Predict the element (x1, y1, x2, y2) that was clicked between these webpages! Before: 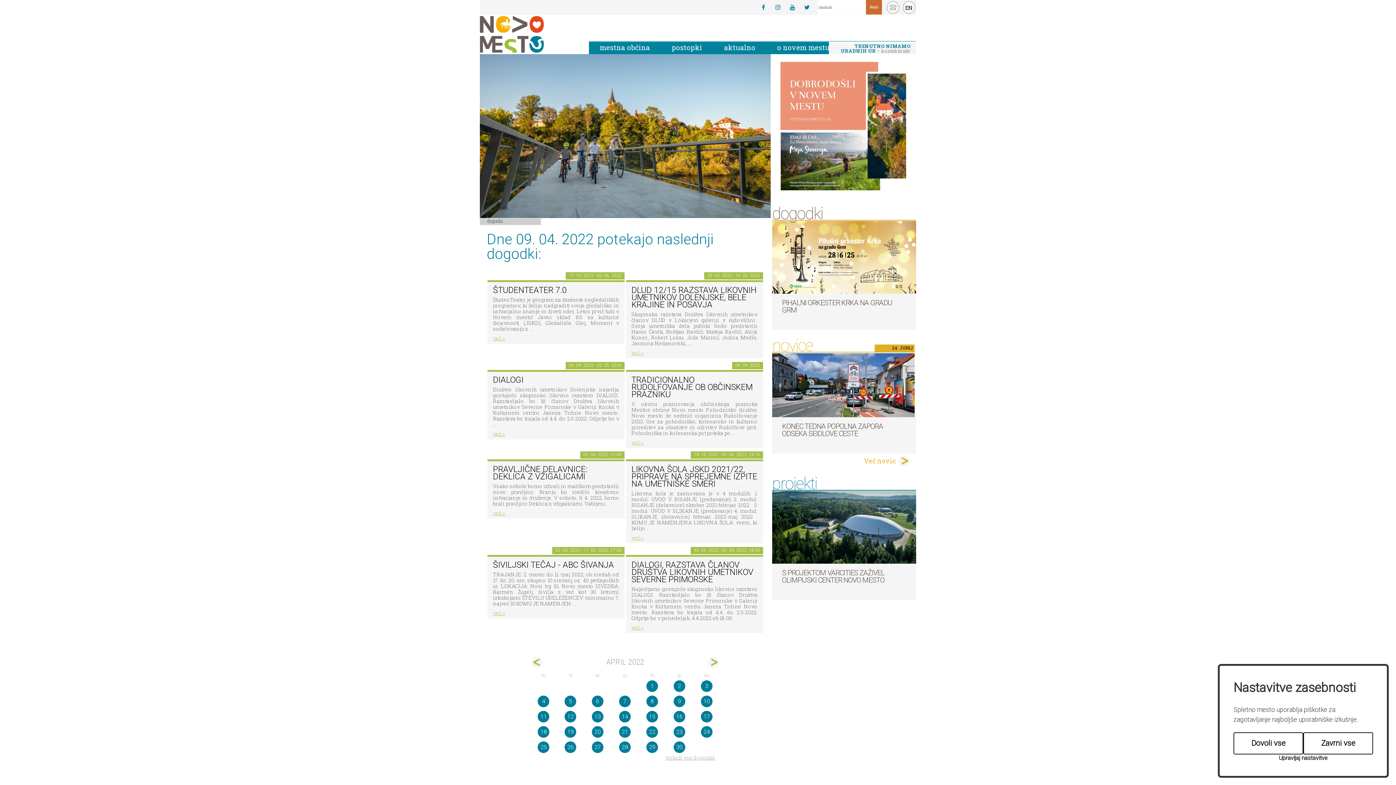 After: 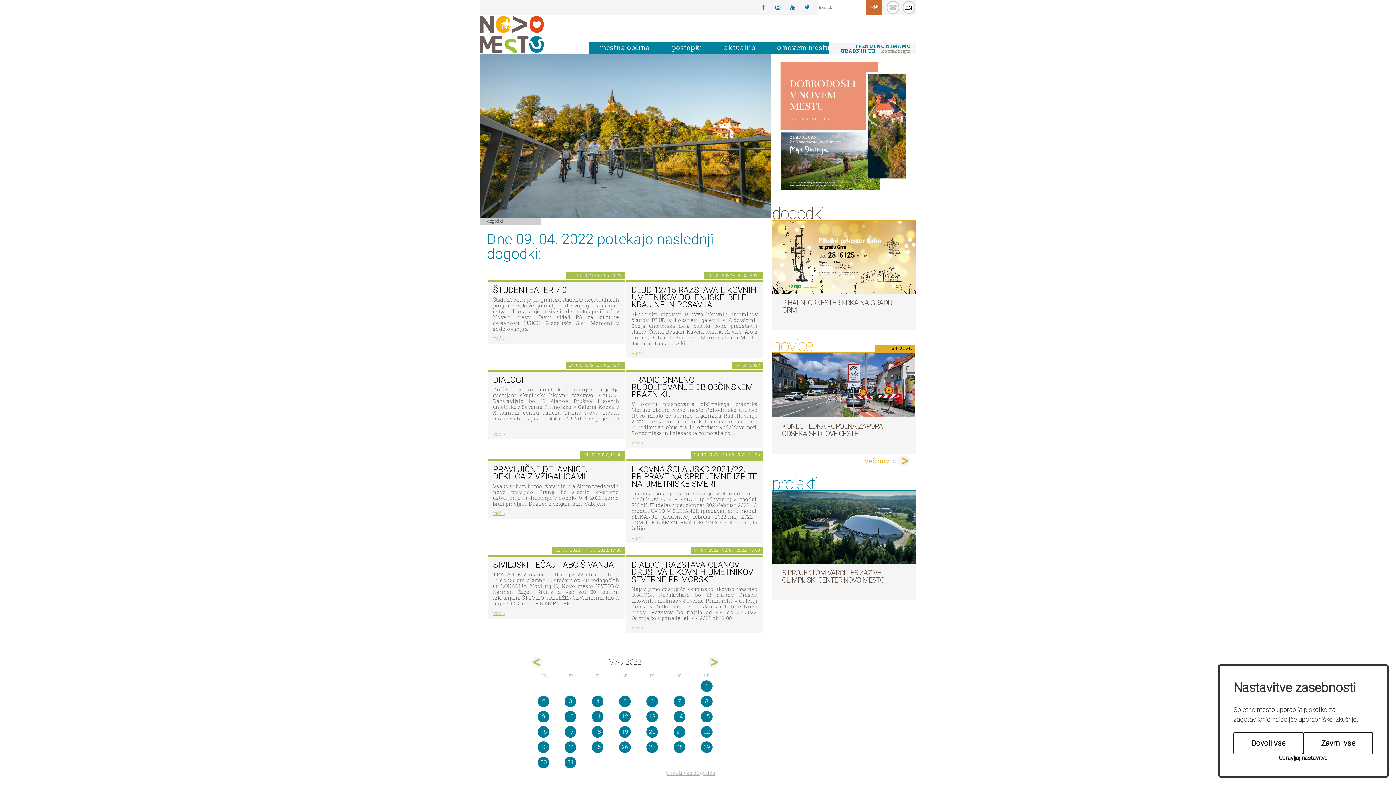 Action: label: maj> bbox: (707, 657, 719, 668)